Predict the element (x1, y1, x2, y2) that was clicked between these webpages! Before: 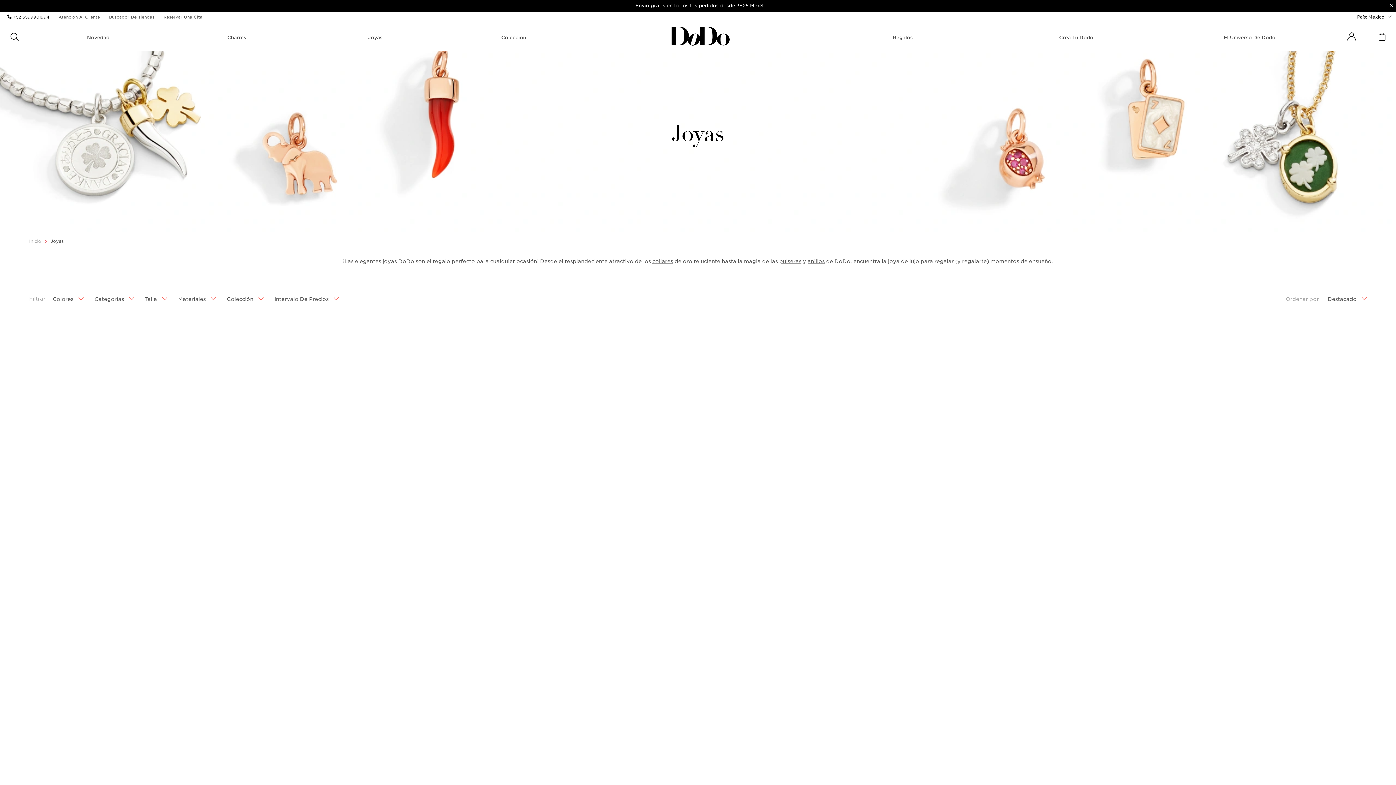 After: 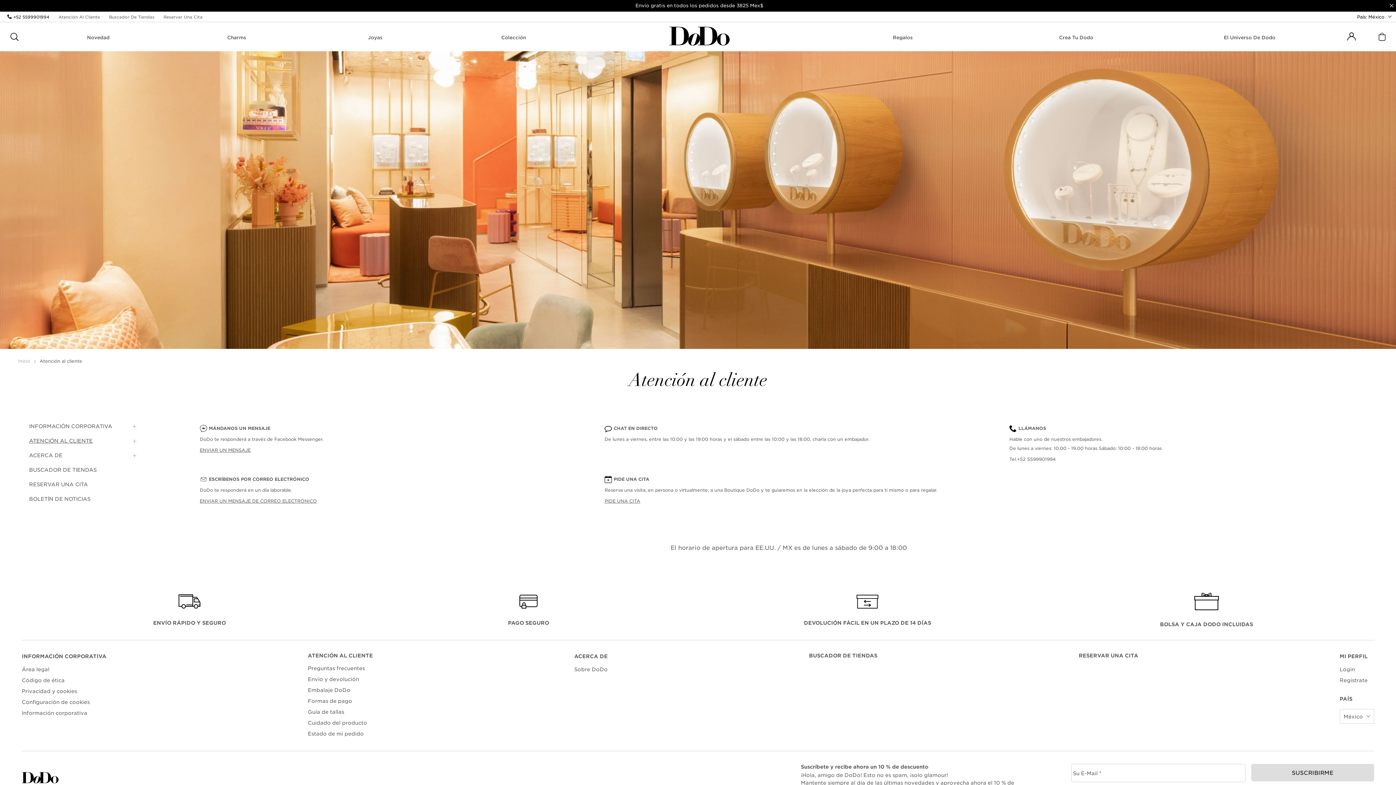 Action: bbox: (58, 14, 100, 19) label: Atención Al Cliente